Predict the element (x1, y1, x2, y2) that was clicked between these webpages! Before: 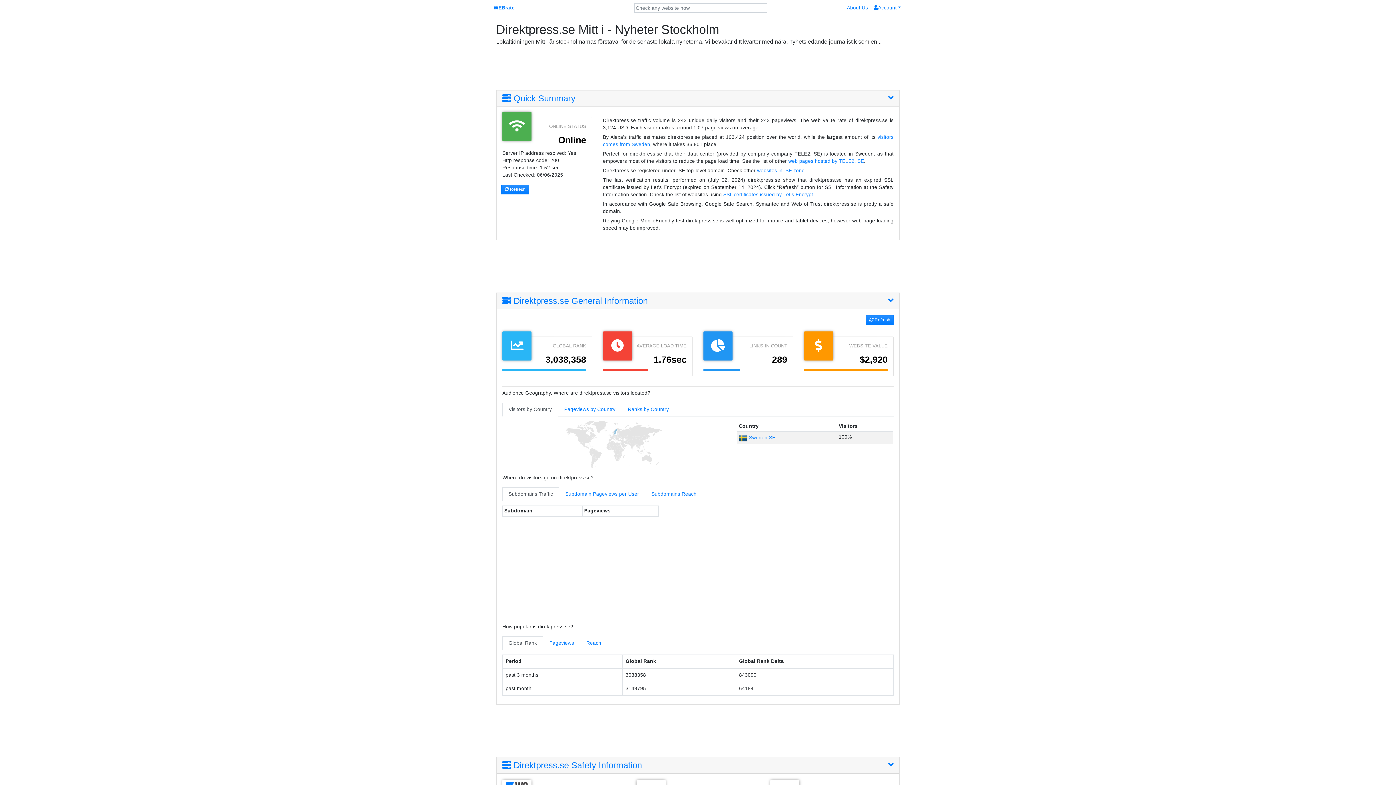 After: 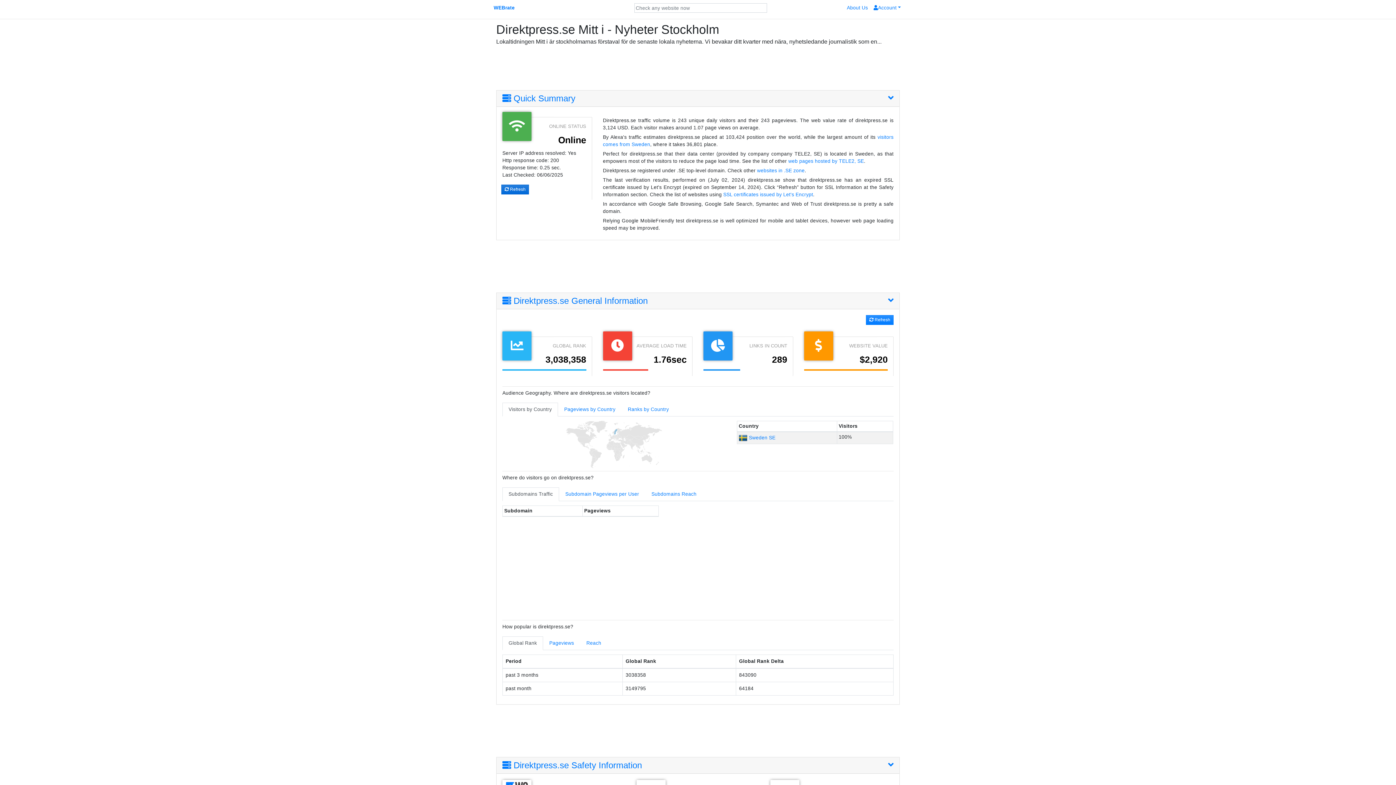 Action: label:  Refresh bbox: (501, 184, 529, 194)